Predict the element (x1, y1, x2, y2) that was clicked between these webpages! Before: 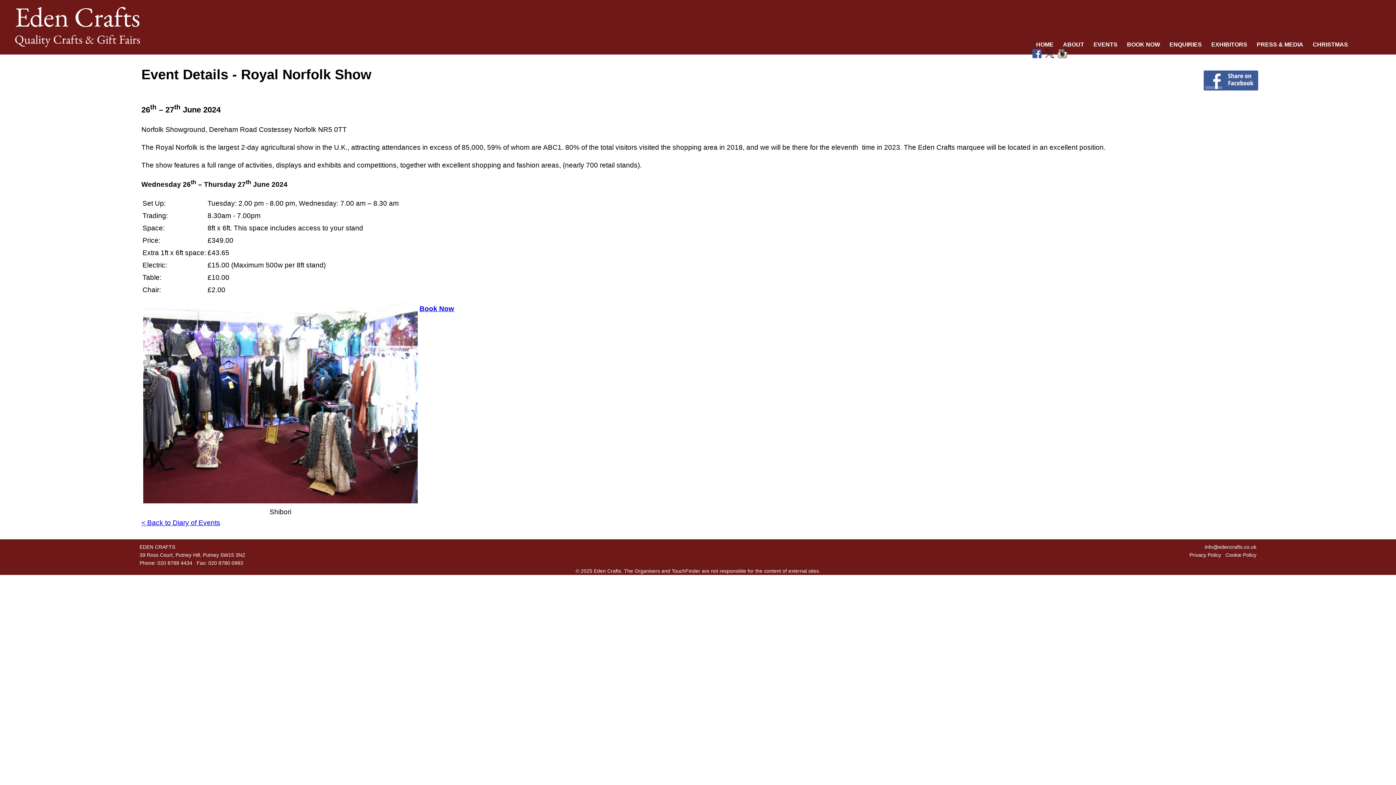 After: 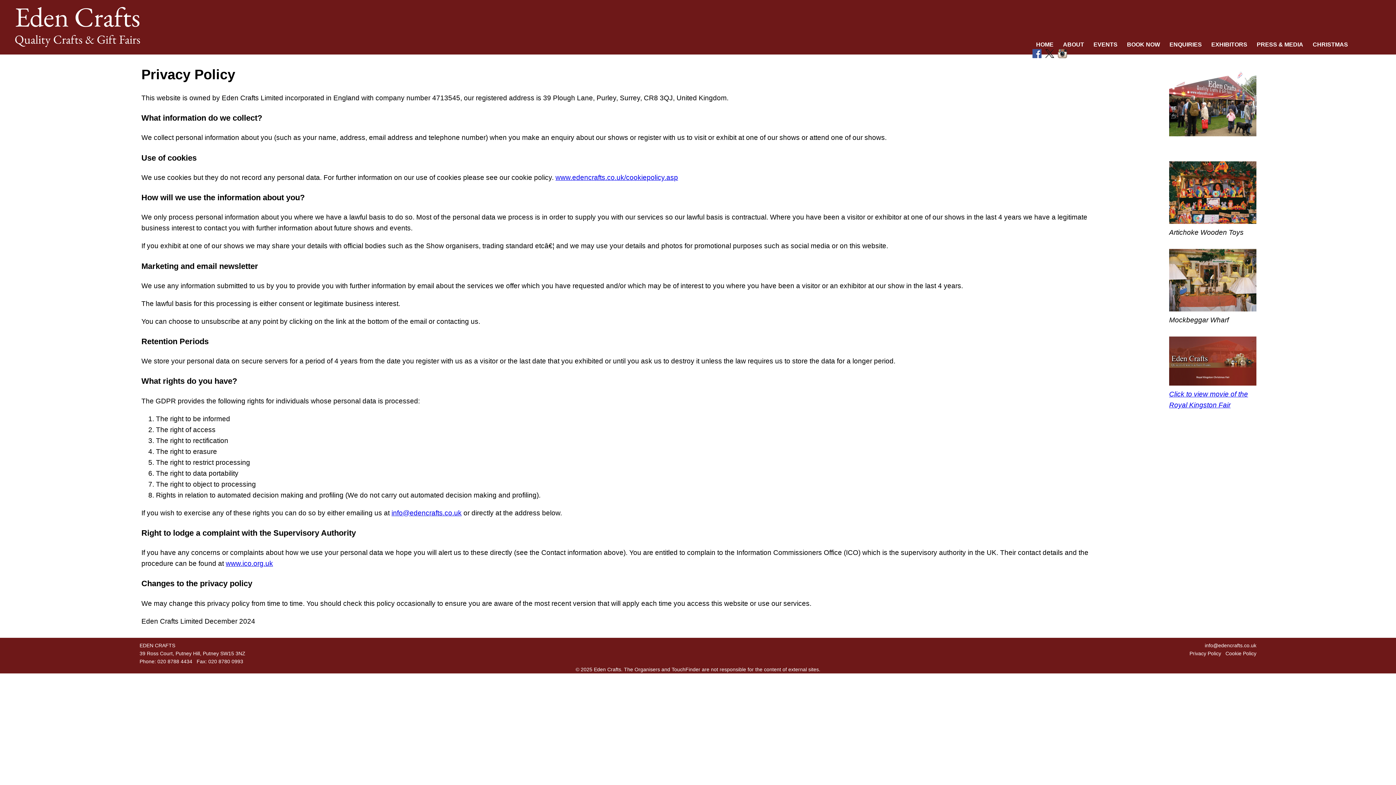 Action: bbox: (1189, 552, 1221, 558) label: Privacy Policy